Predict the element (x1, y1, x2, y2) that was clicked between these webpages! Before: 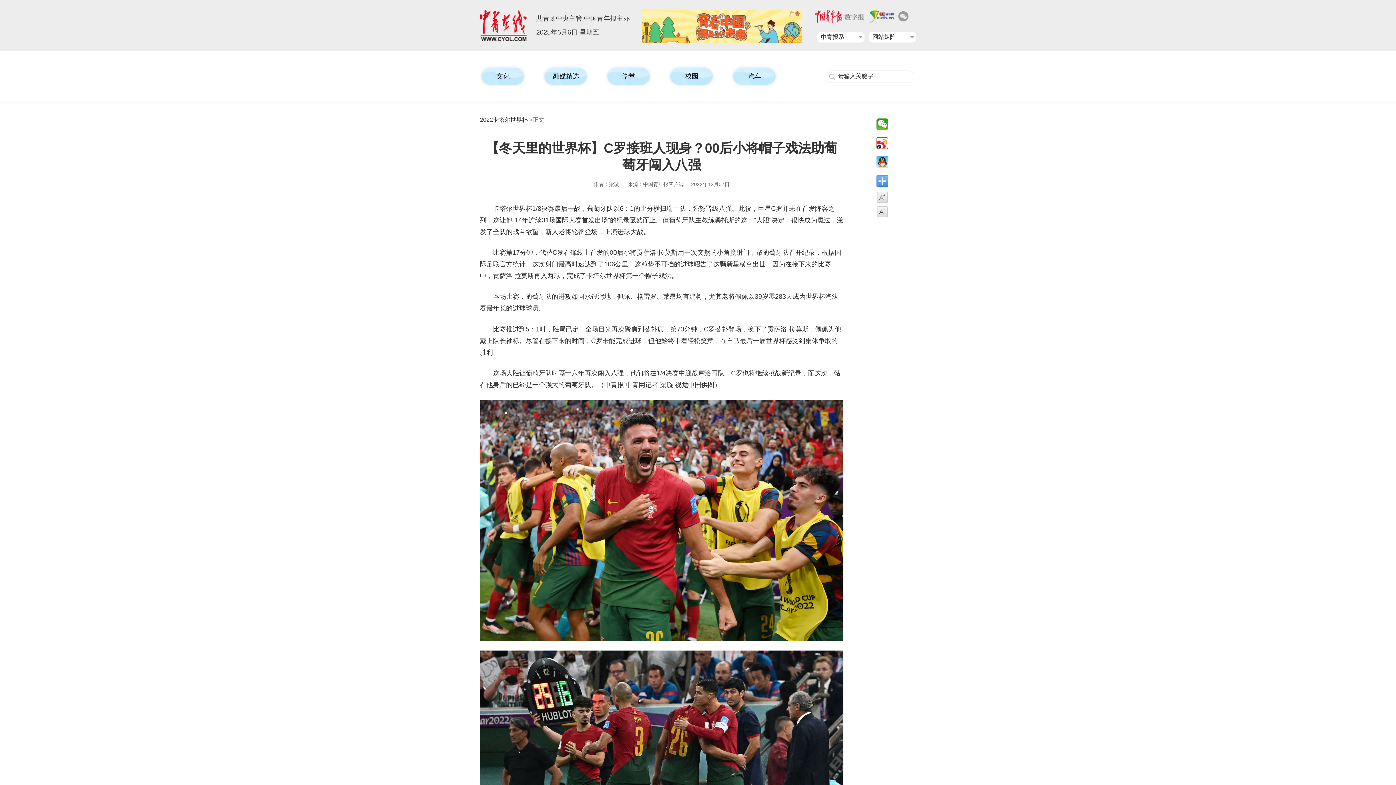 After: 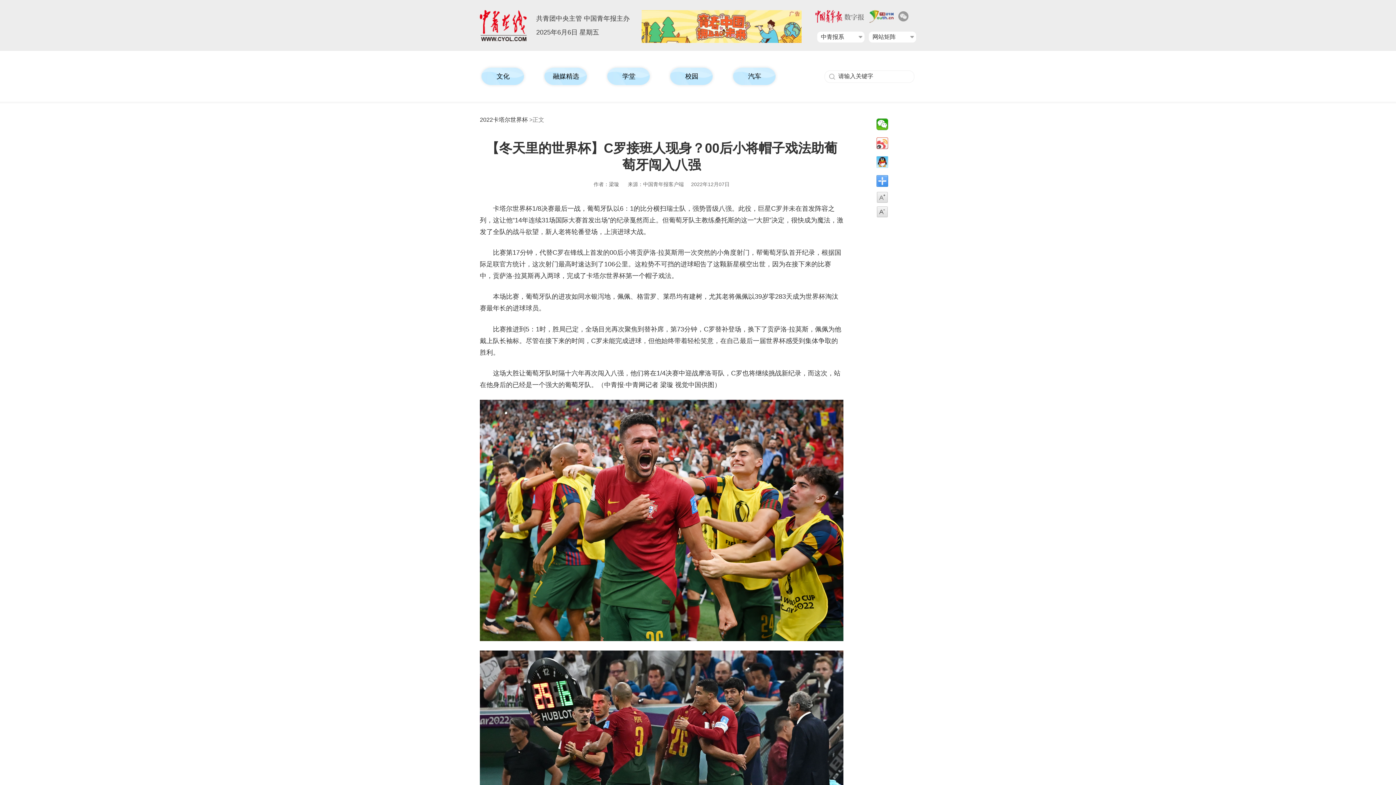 Action: bbox: (876, 137, 896, 152)